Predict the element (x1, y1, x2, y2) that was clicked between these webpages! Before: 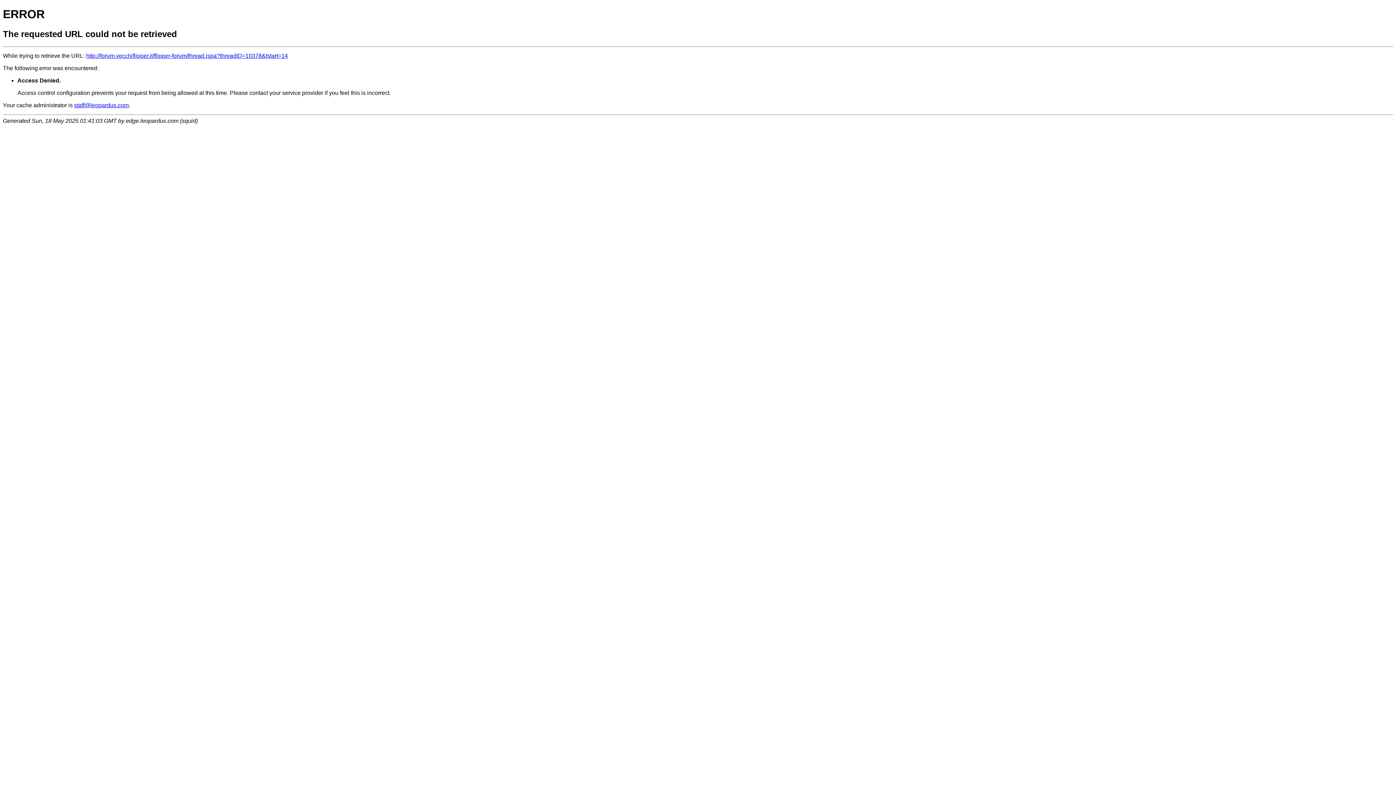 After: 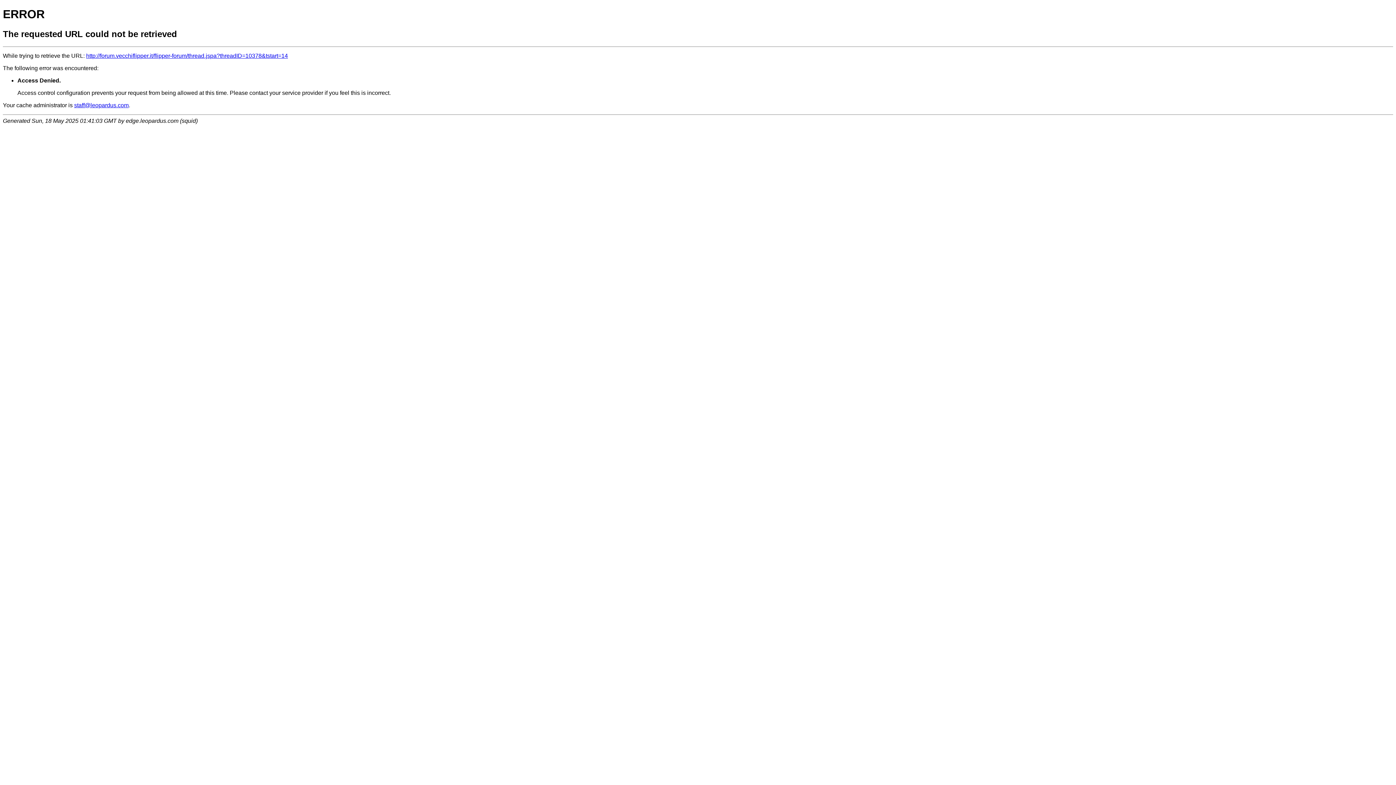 Action: label: staff@leopardus.com bbox: (74, 102, 128, 108)